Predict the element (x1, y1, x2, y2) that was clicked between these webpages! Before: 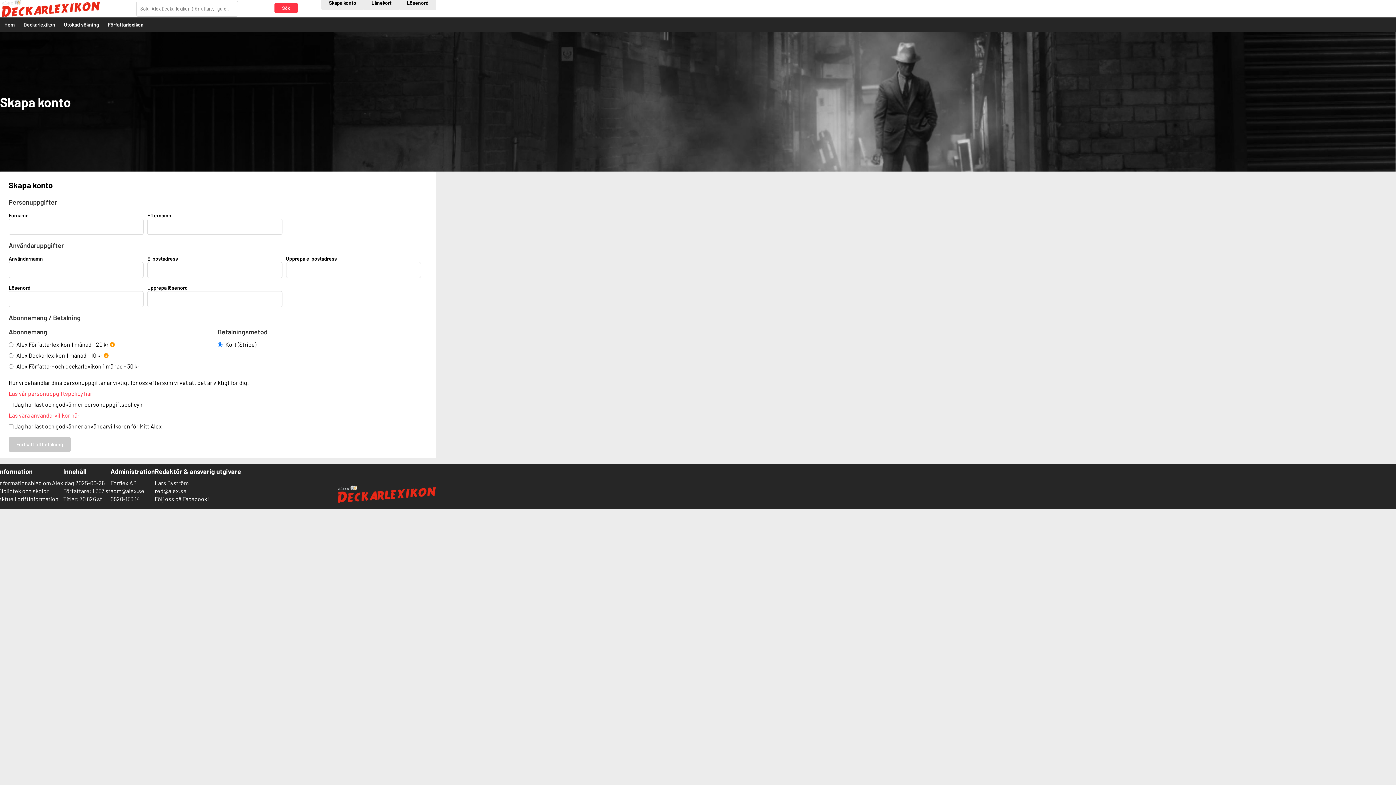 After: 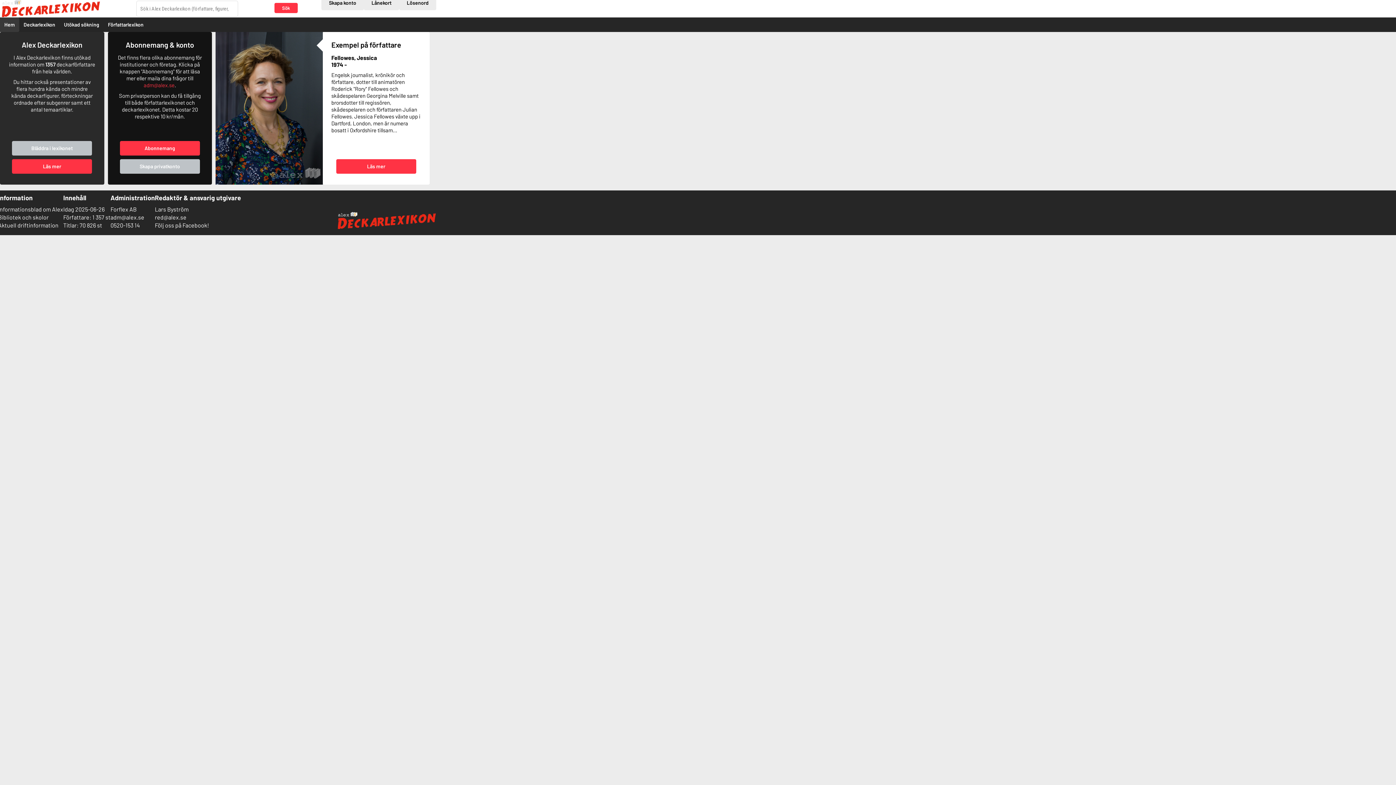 Action: bbox: (0, 17, 19, 32) label: Hem